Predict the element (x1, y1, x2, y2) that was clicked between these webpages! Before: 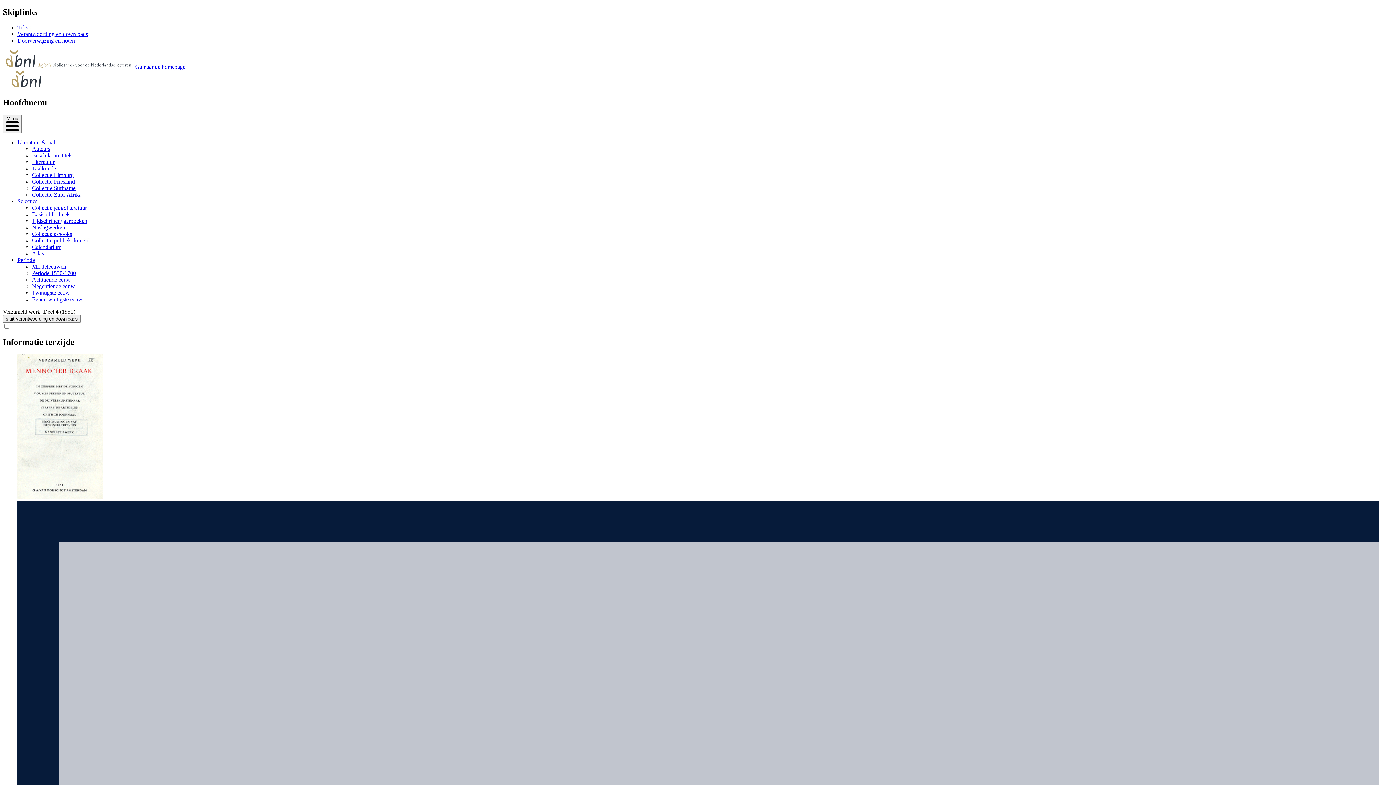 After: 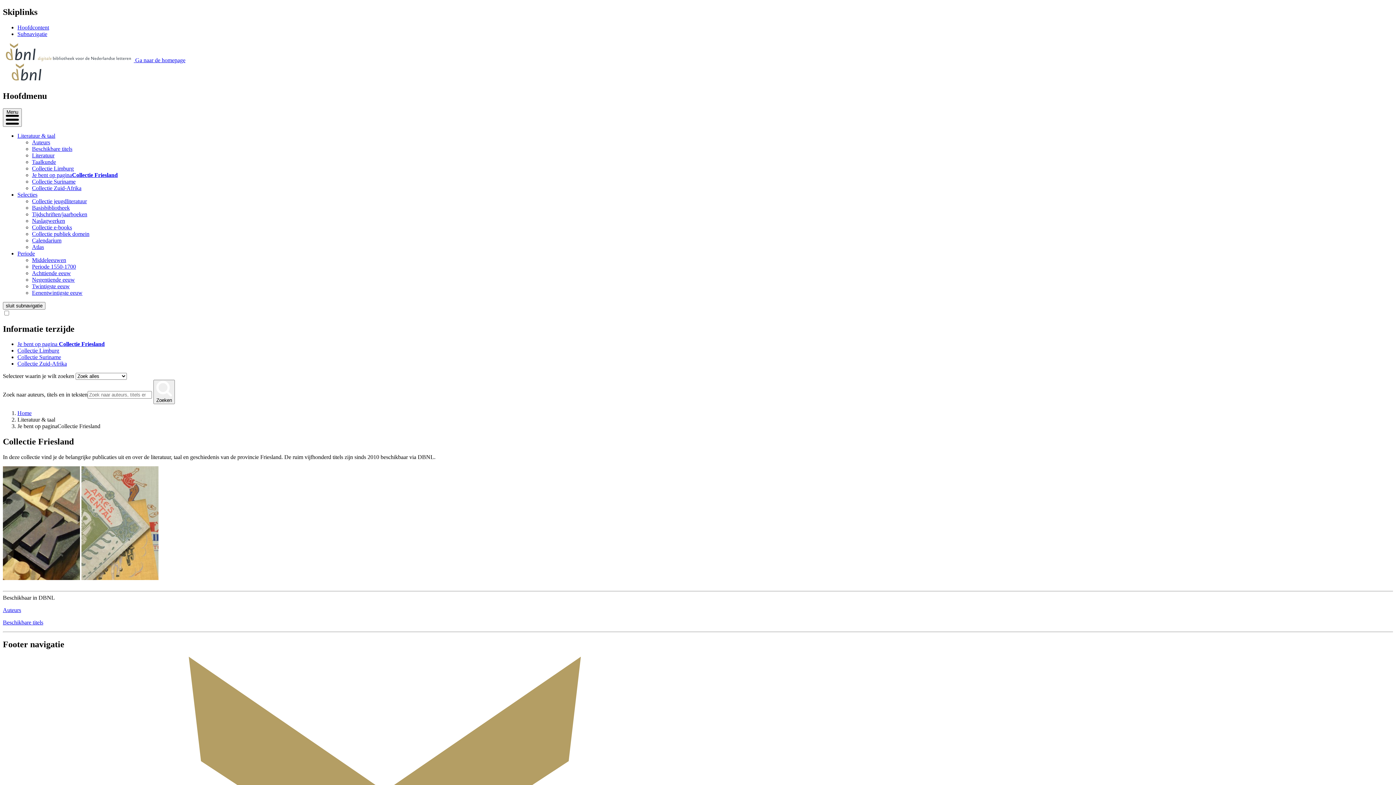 Action: label: Collectie Friesland bbox: (32, 178, 74, 184)